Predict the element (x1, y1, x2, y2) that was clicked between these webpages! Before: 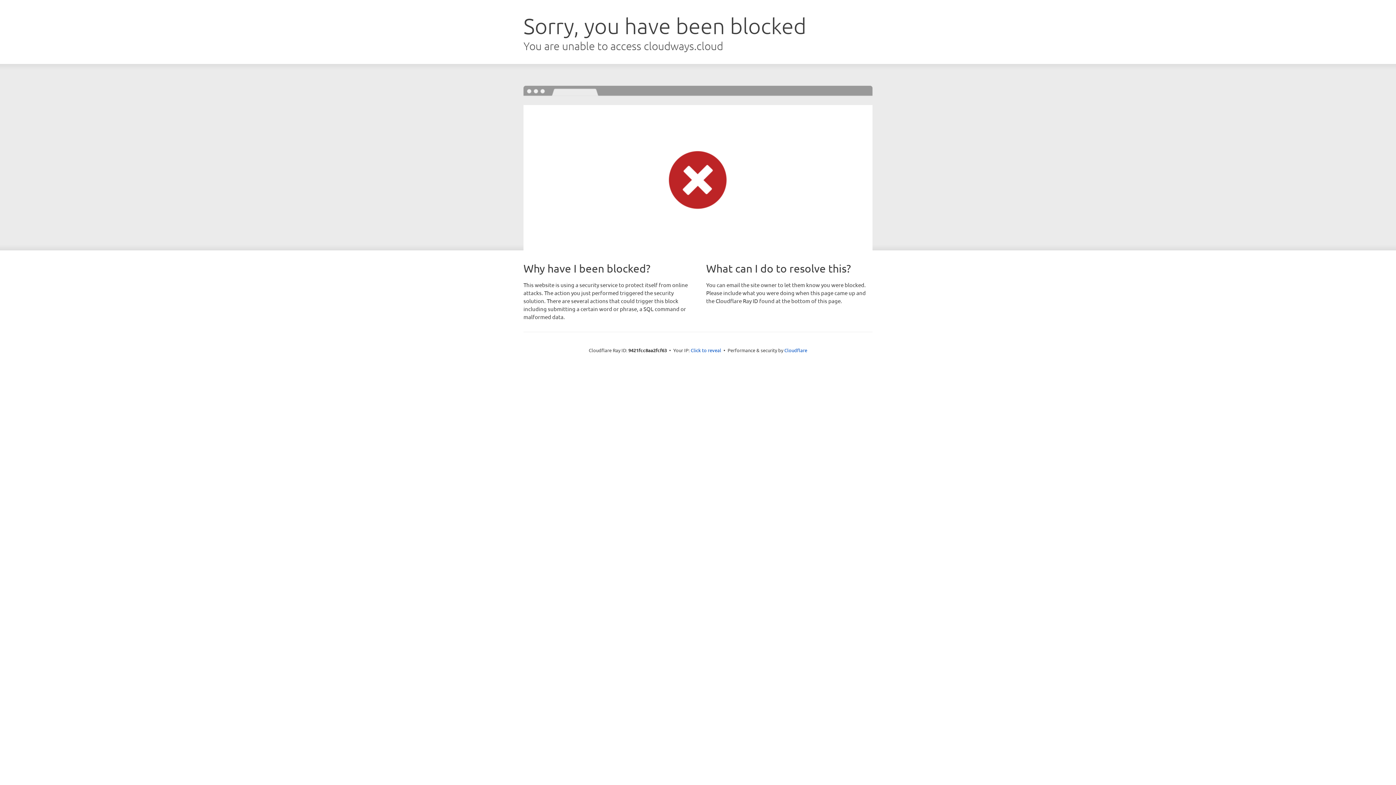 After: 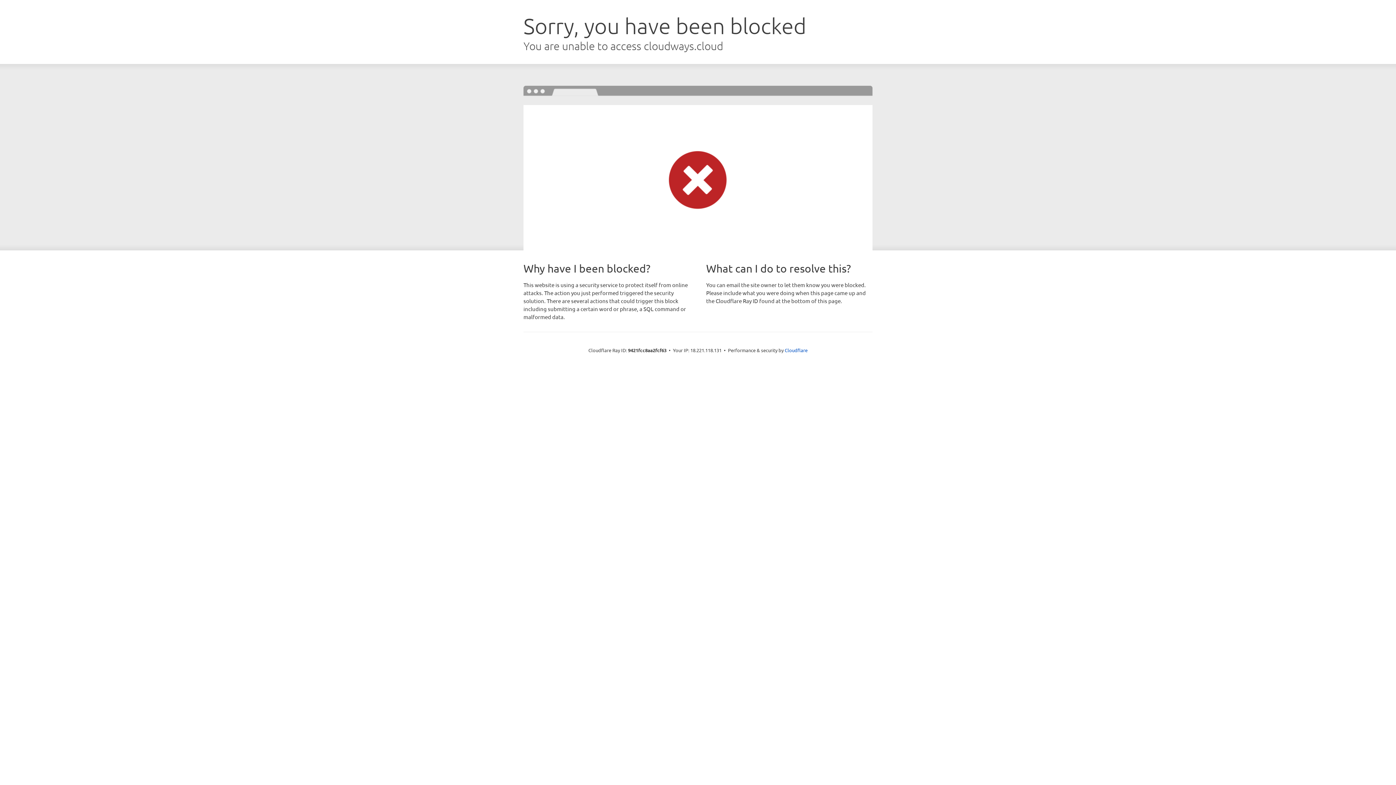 Action: label: Click to reveal bbox: (690, 346, 721, 353)